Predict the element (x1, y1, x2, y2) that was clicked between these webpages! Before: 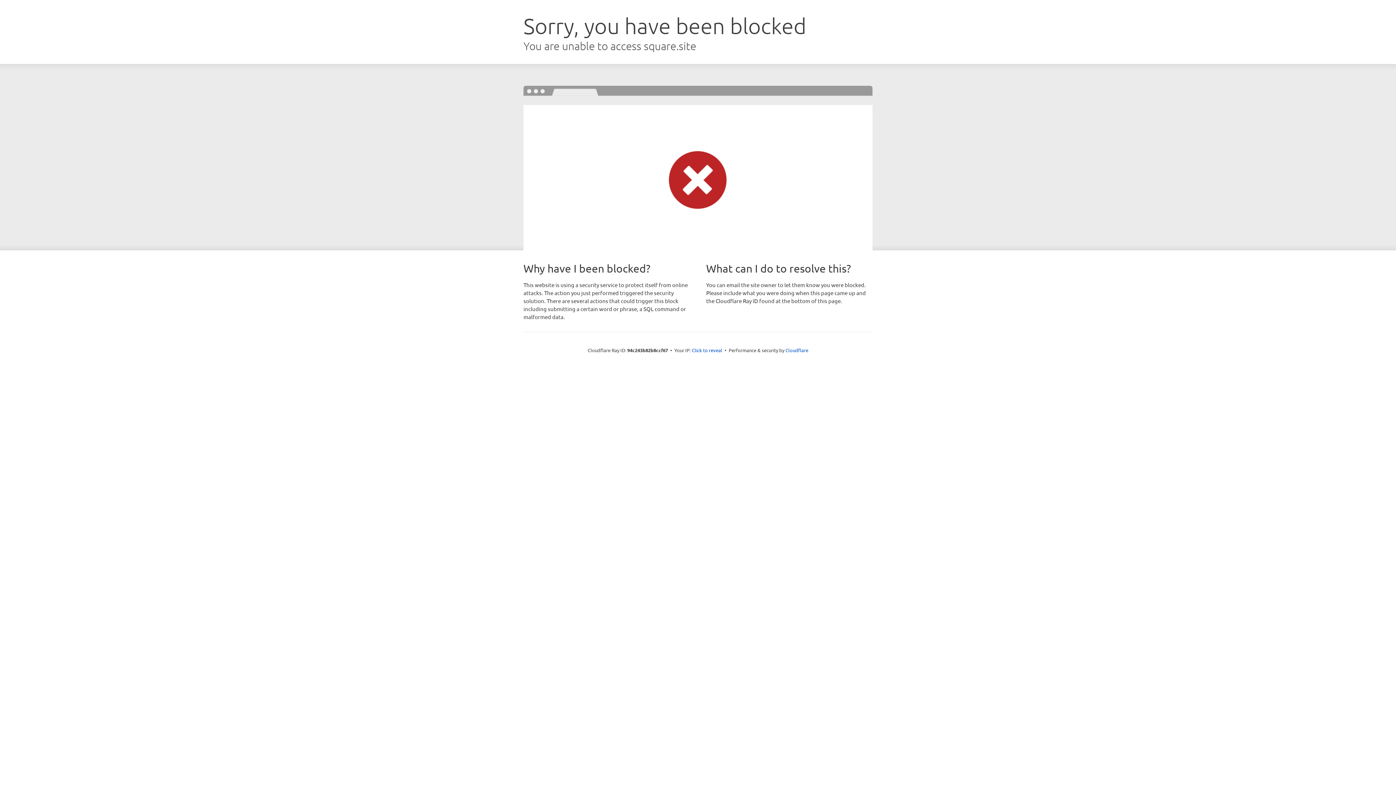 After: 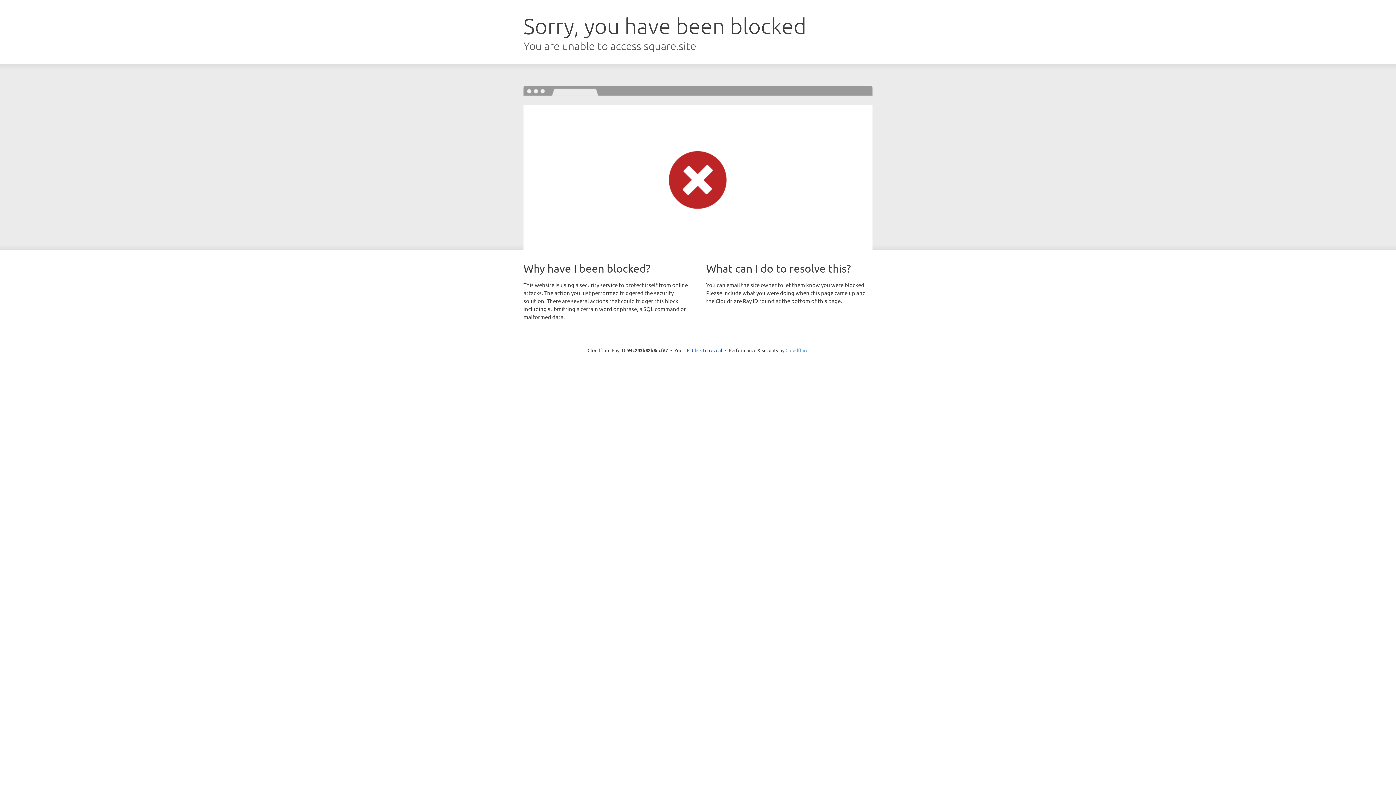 Action: label: Cloudflare bbox: (785, 347, 808, 353)